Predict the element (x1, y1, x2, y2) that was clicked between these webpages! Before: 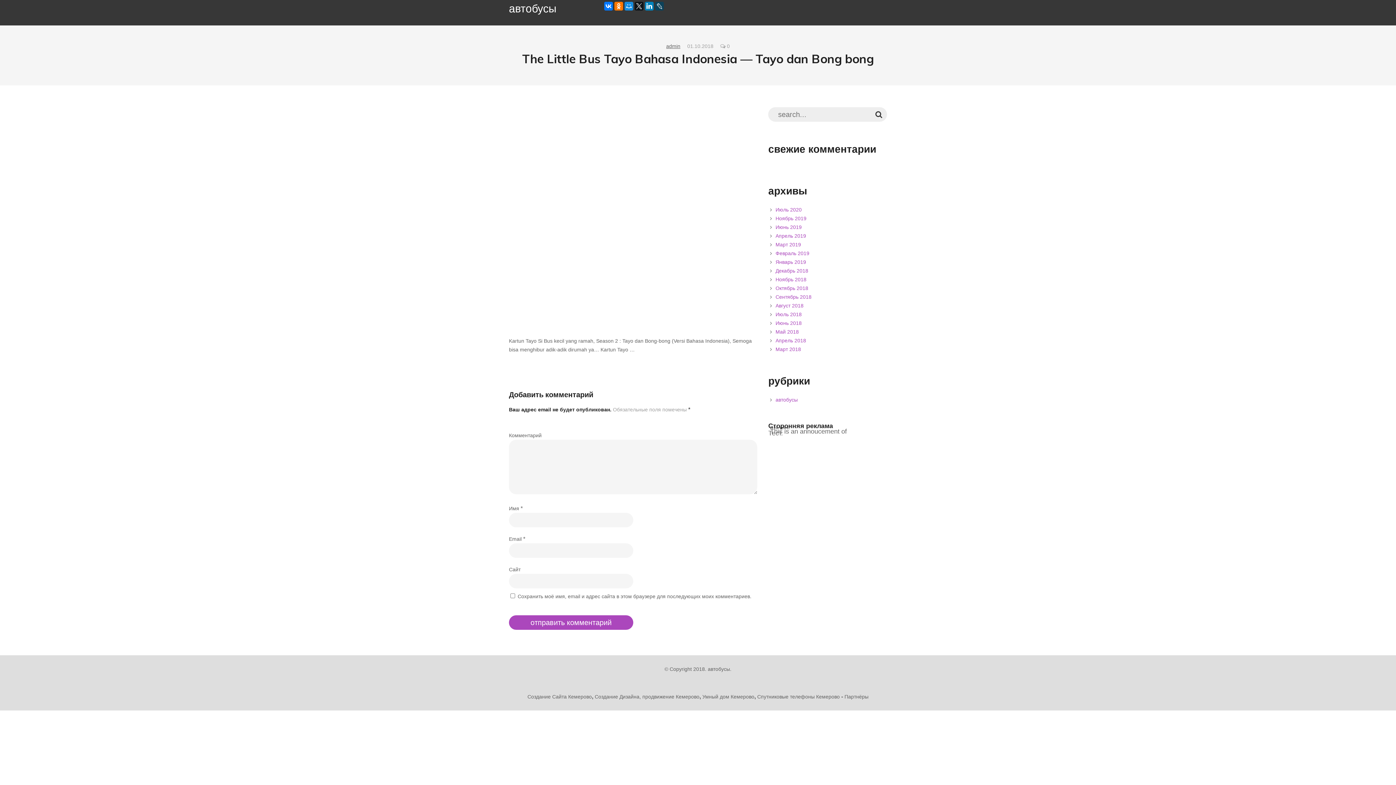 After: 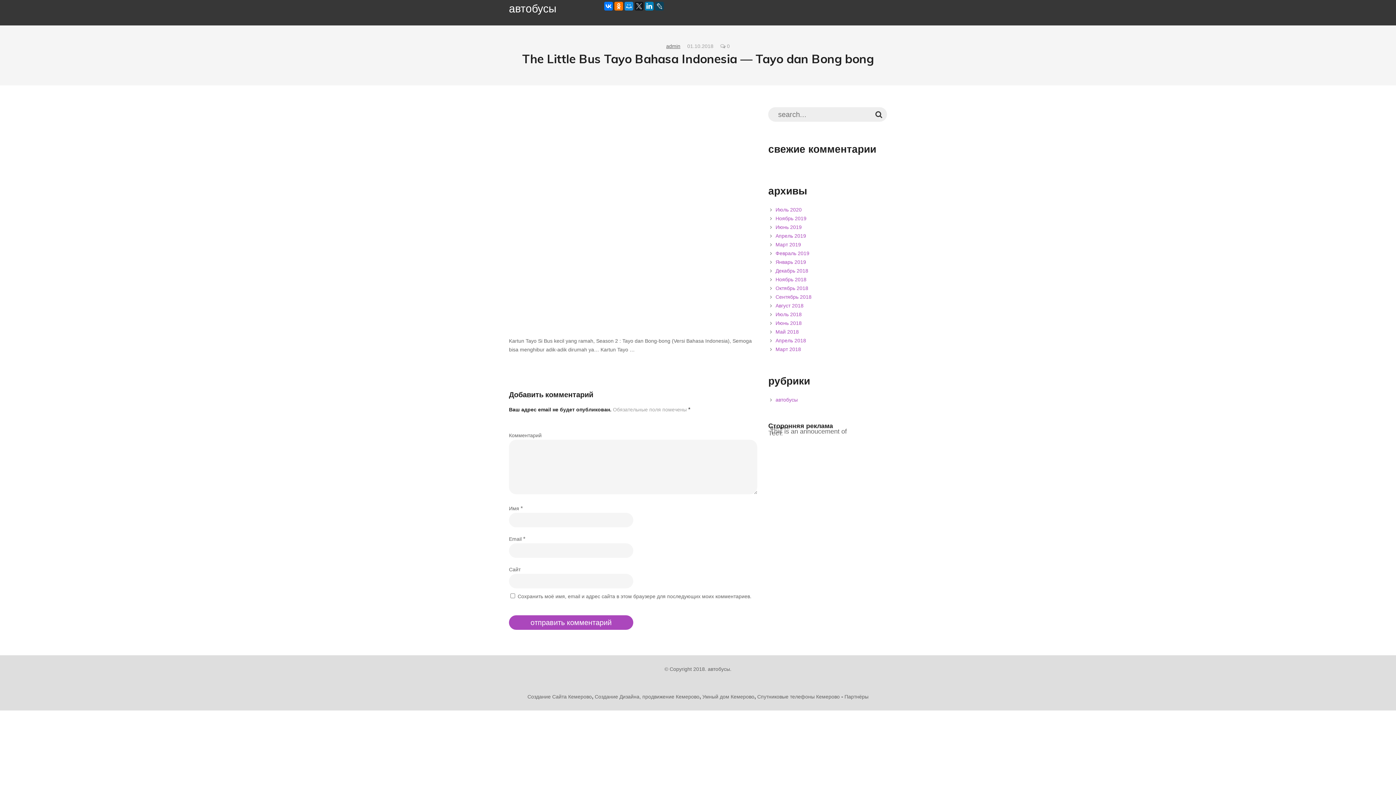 Action: bbox: (634, 1, 643, 10)